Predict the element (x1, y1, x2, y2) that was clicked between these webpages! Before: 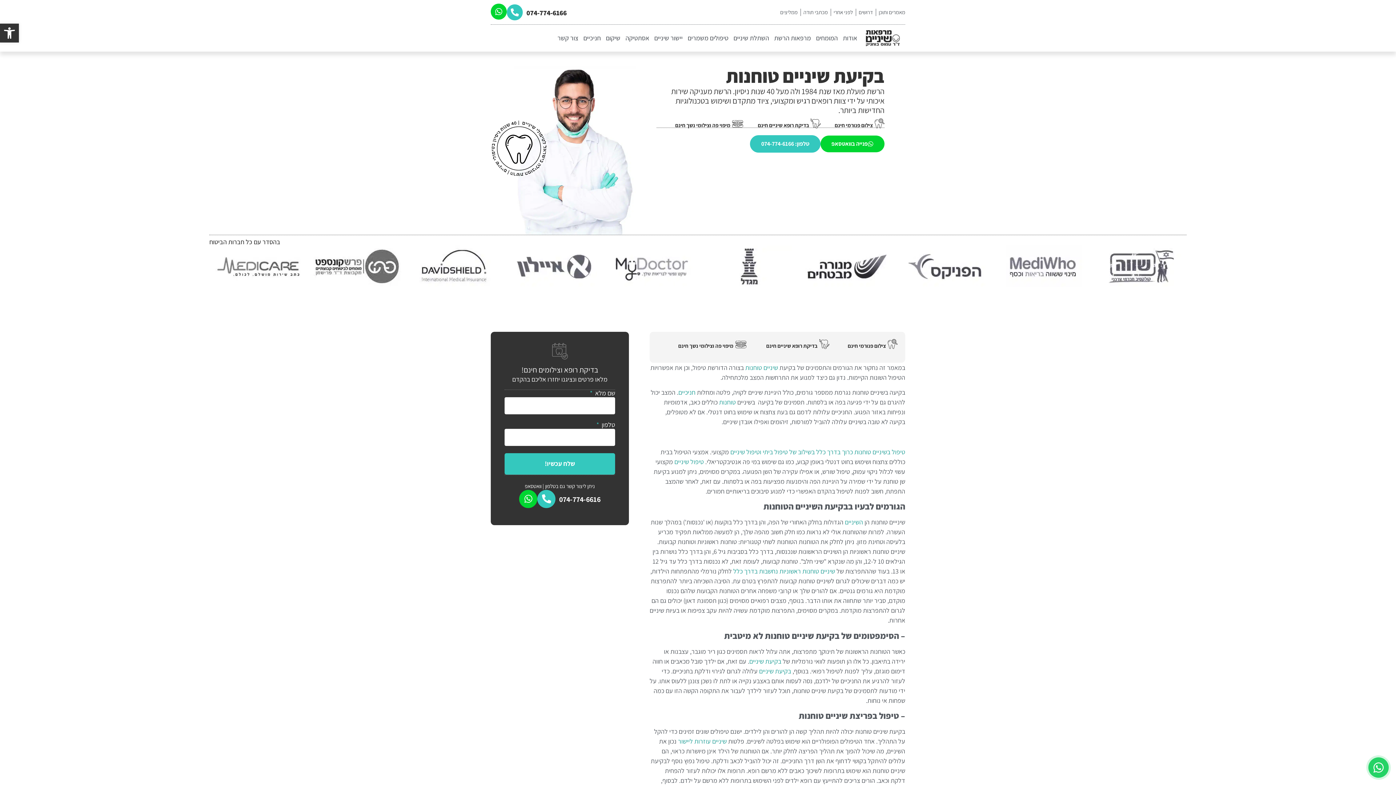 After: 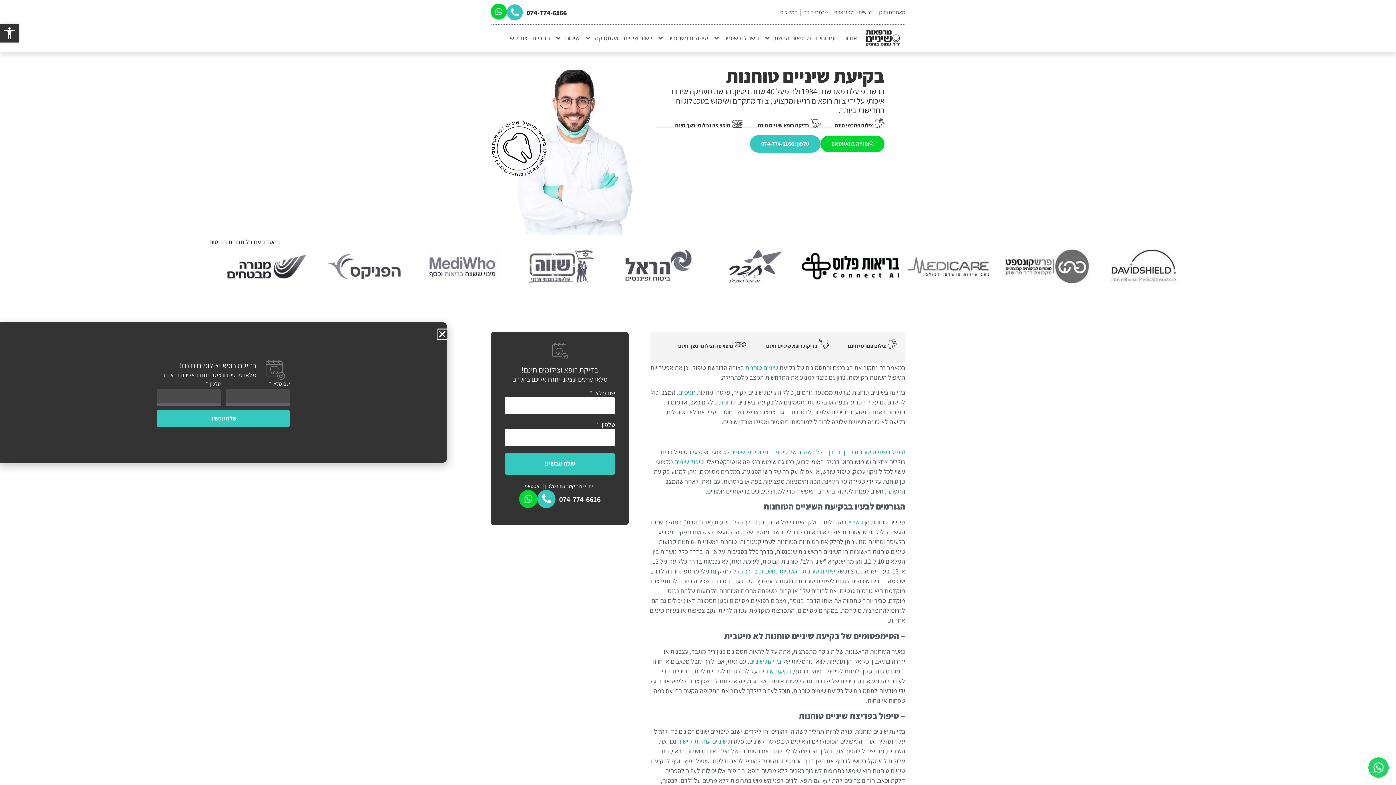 Action: label: 074-774-6166 bbox: (526, 8, 566, 17)